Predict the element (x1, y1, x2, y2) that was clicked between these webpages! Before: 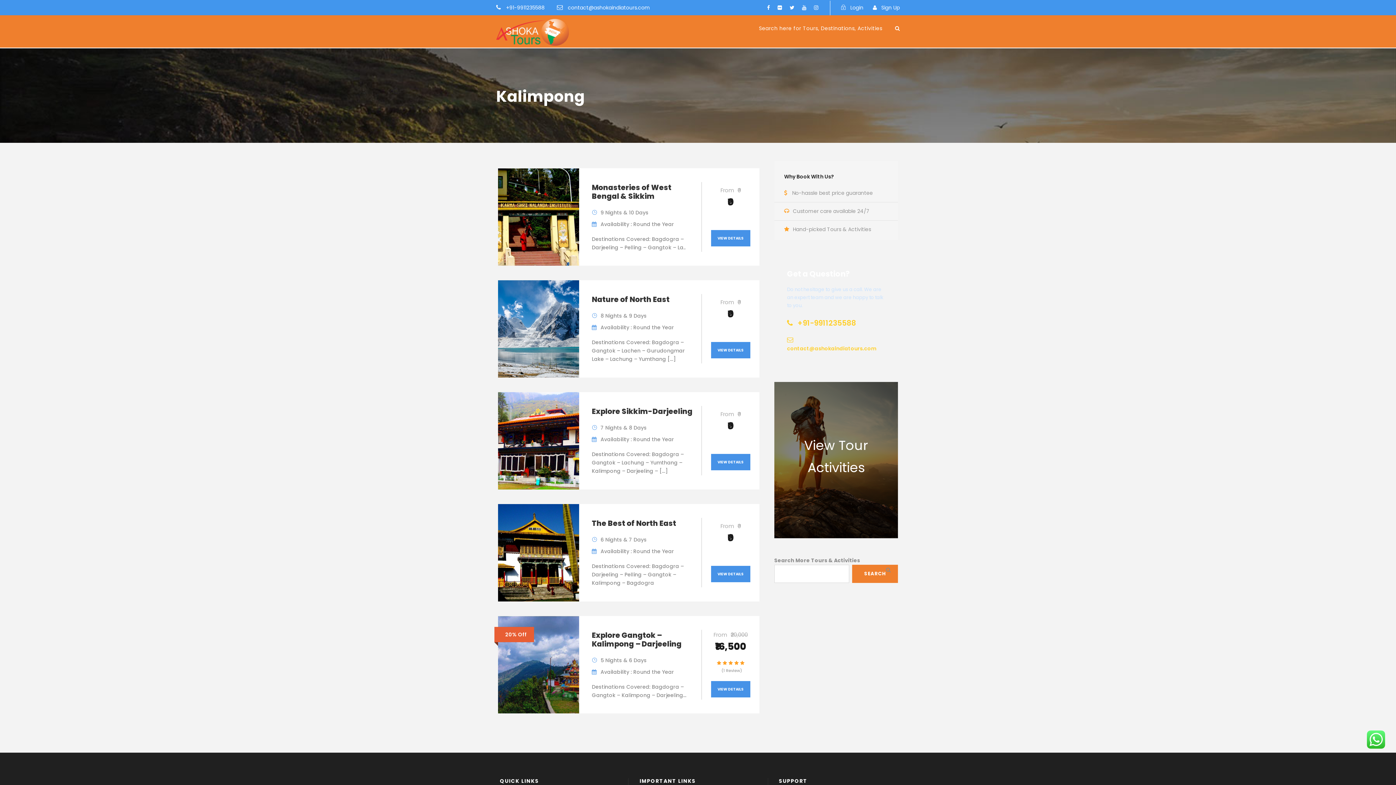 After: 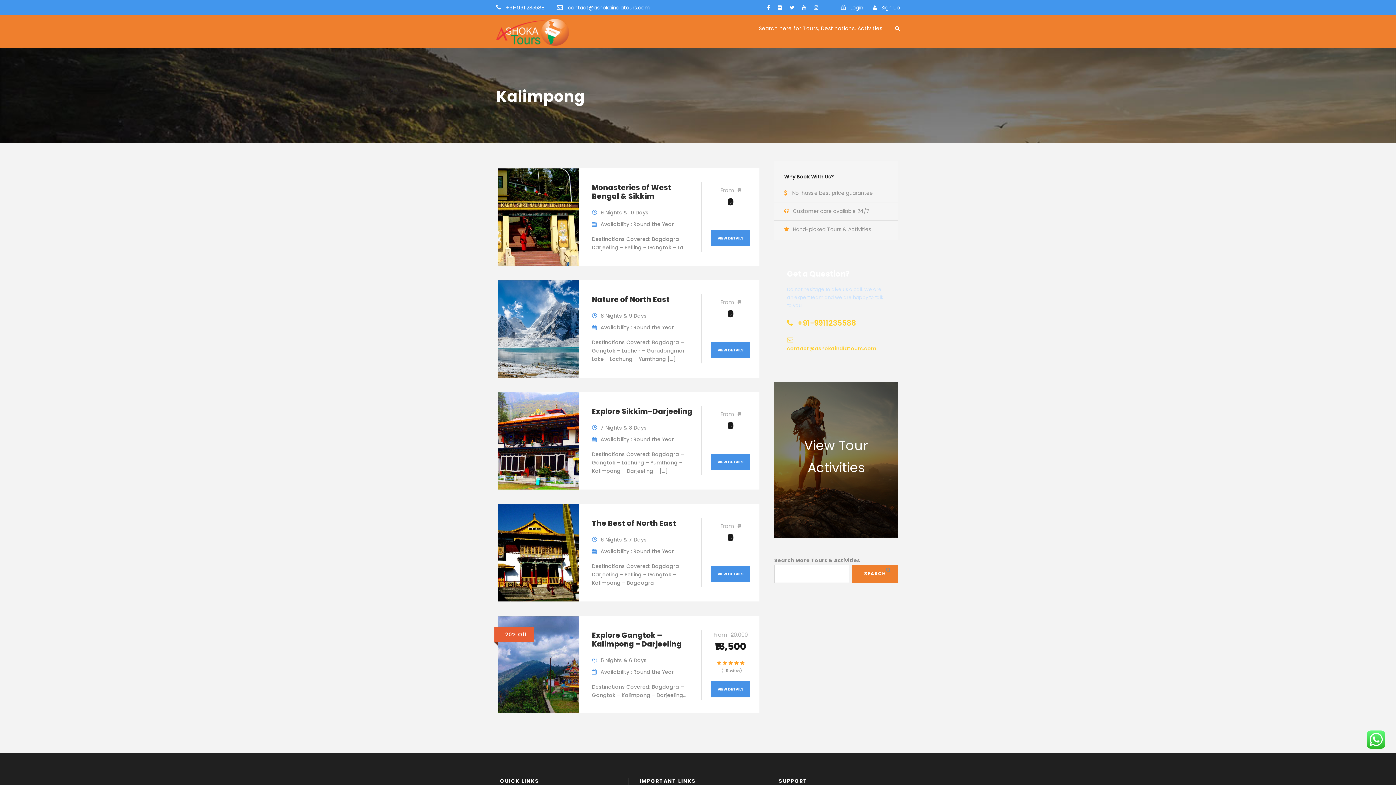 Action: bbox: (814, 4, 818, 11)